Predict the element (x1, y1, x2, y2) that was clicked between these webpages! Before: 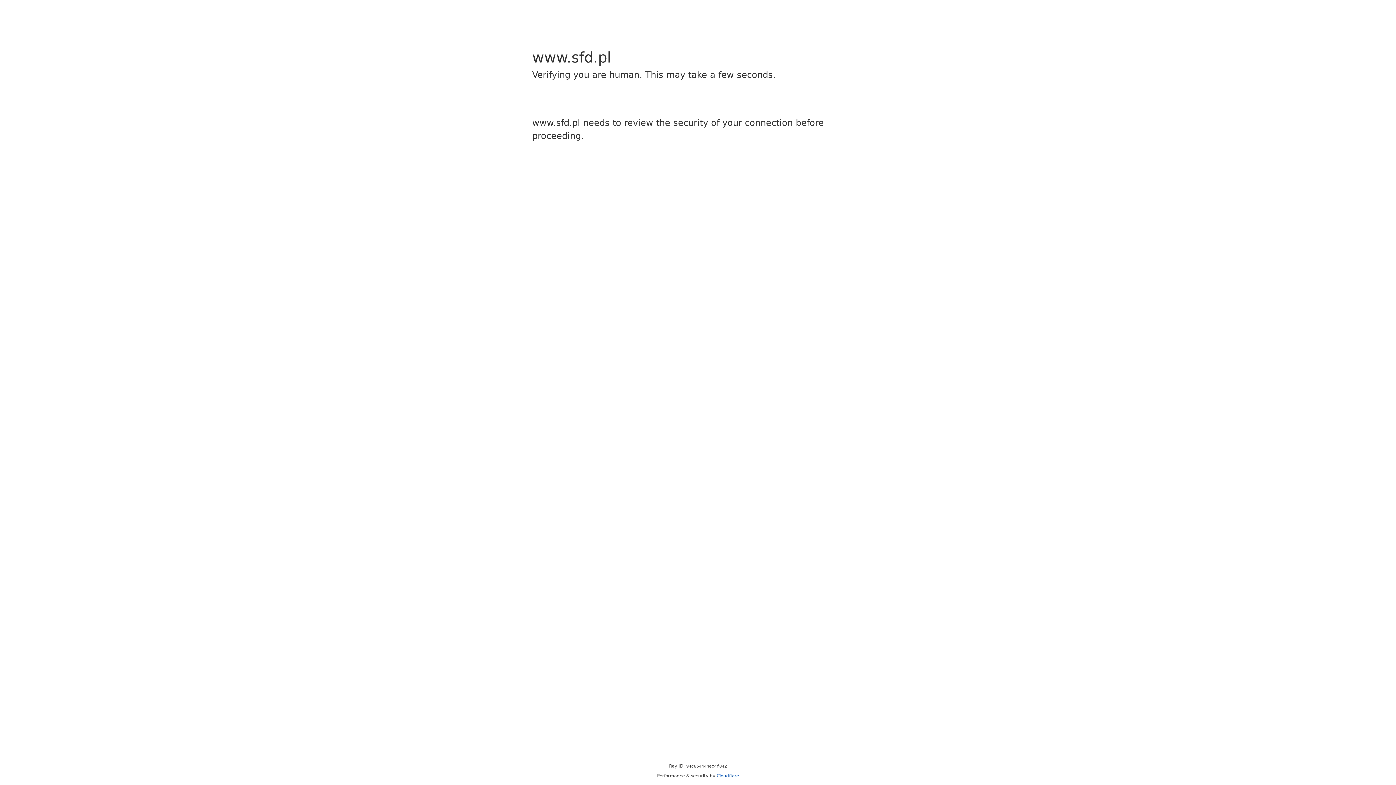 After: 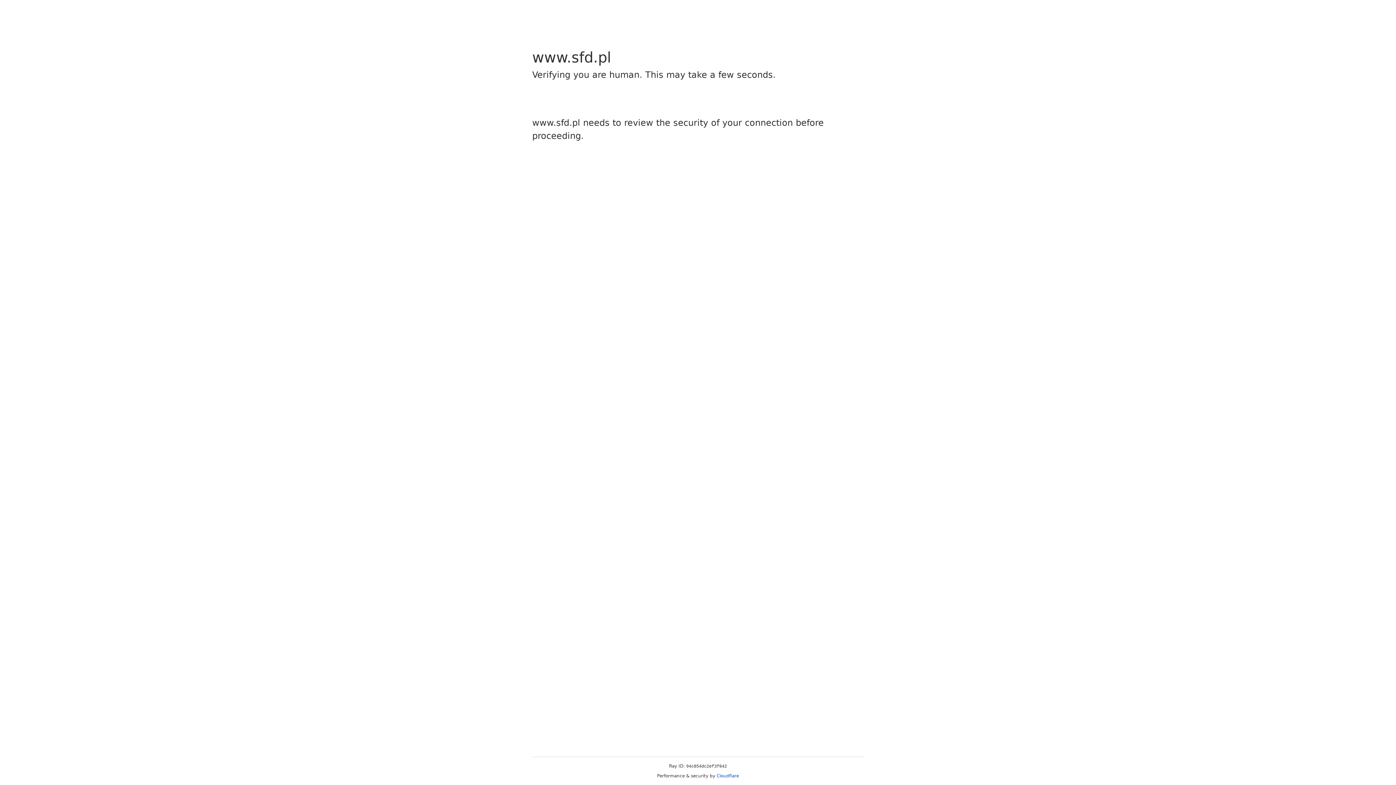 Action: bbox: (716, 773, 739, 778) label: Cloudflare